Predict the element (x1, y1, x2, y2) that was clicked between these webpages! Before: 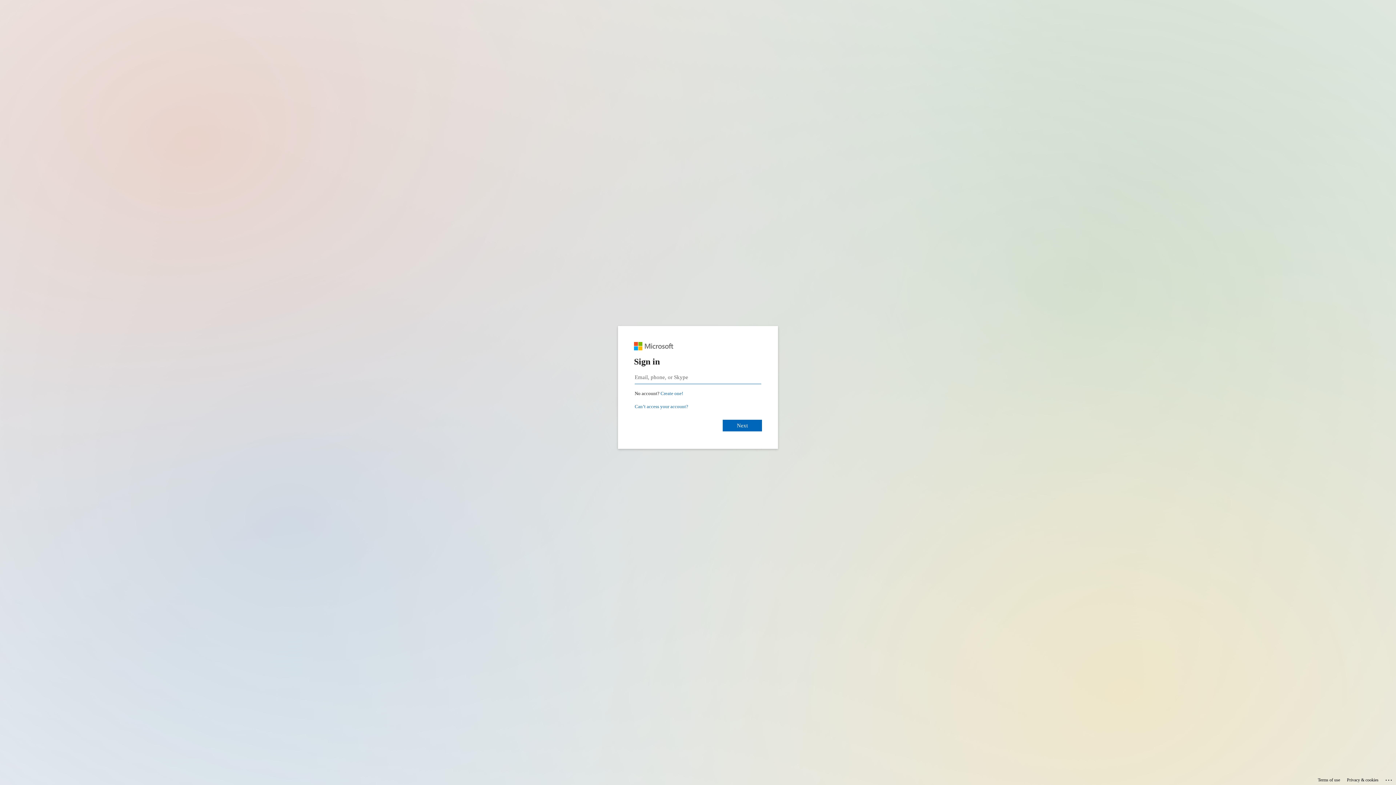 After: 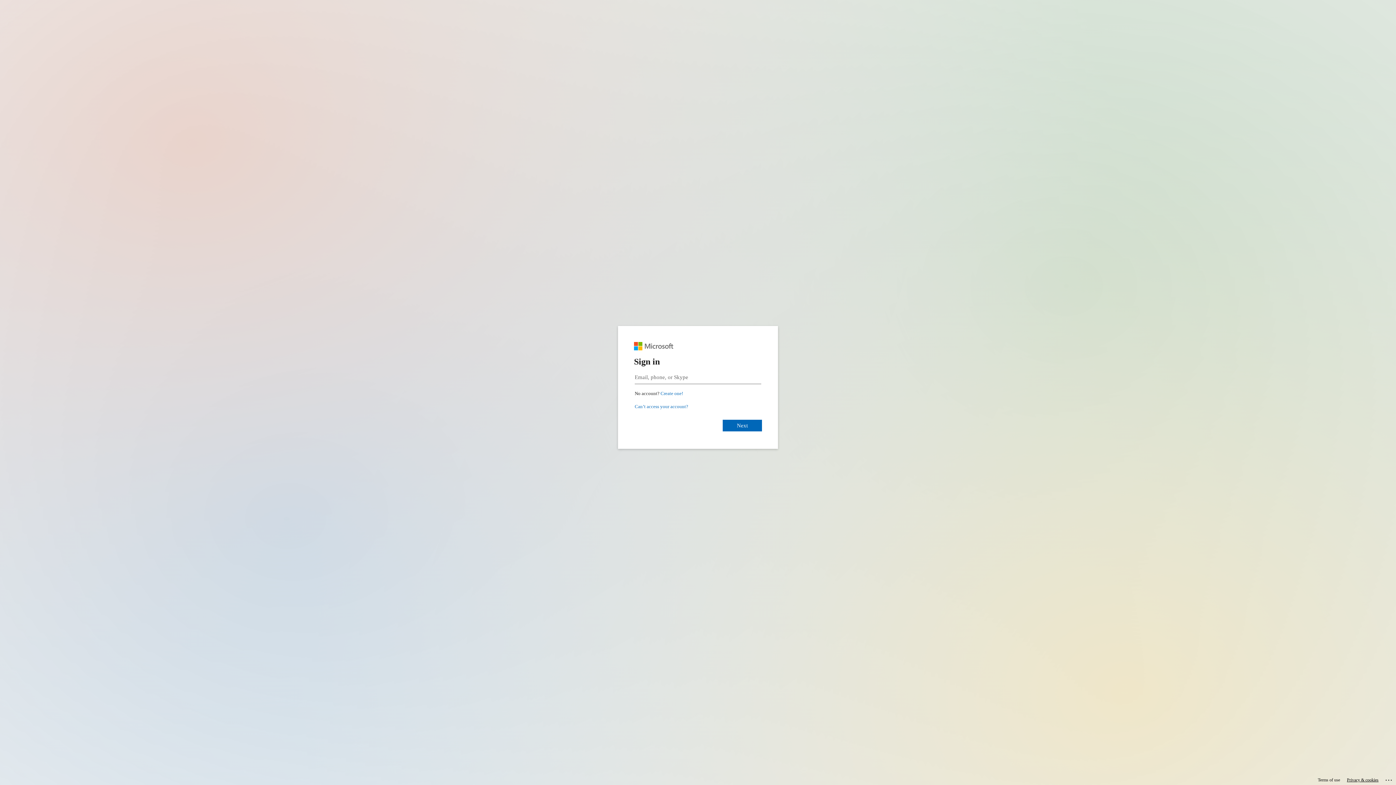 Action: label: Privacy & cookies bbox: (1347, 775, 1378, 785)